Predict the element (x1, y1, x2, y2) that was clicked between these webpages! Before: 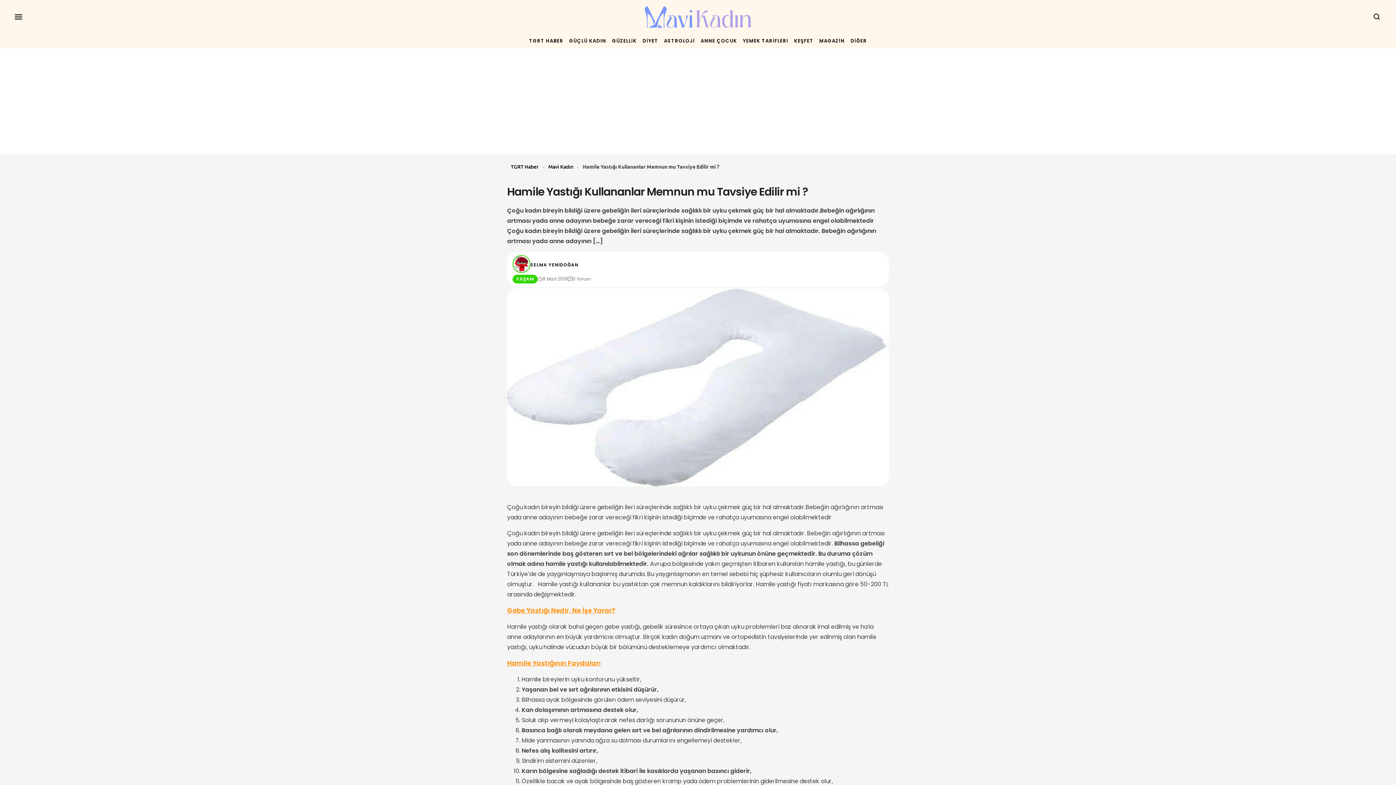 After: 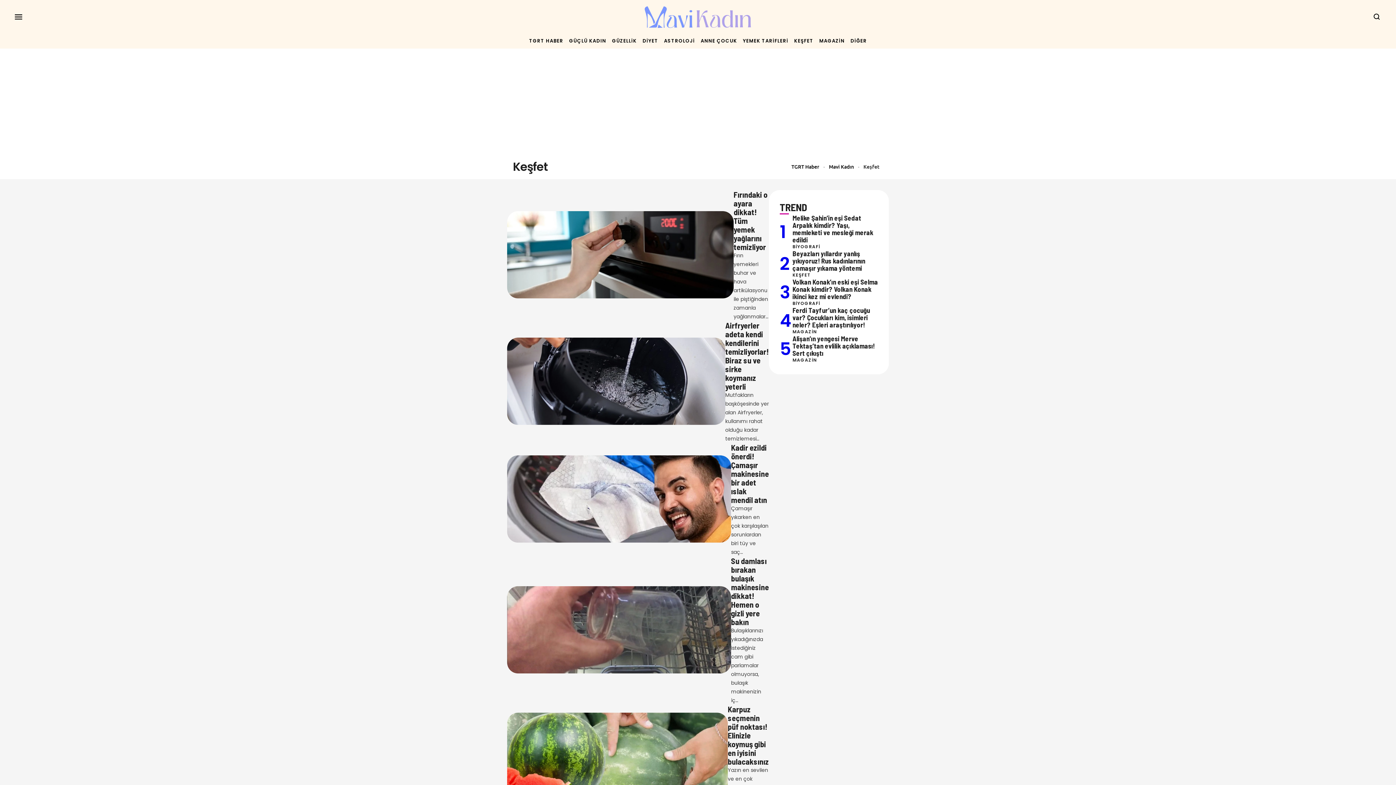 Action: label: KEŞFET bbox: (791, 33, 816, 48)